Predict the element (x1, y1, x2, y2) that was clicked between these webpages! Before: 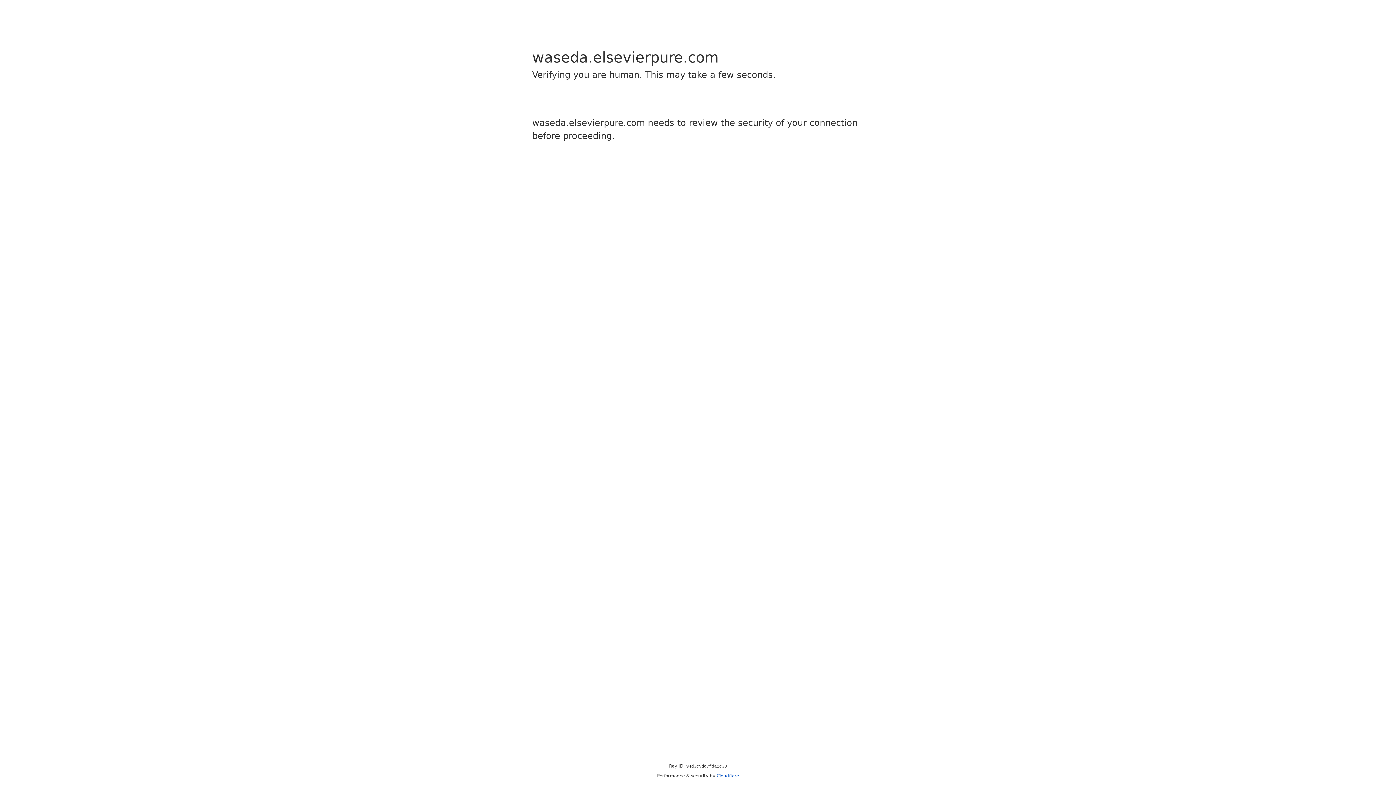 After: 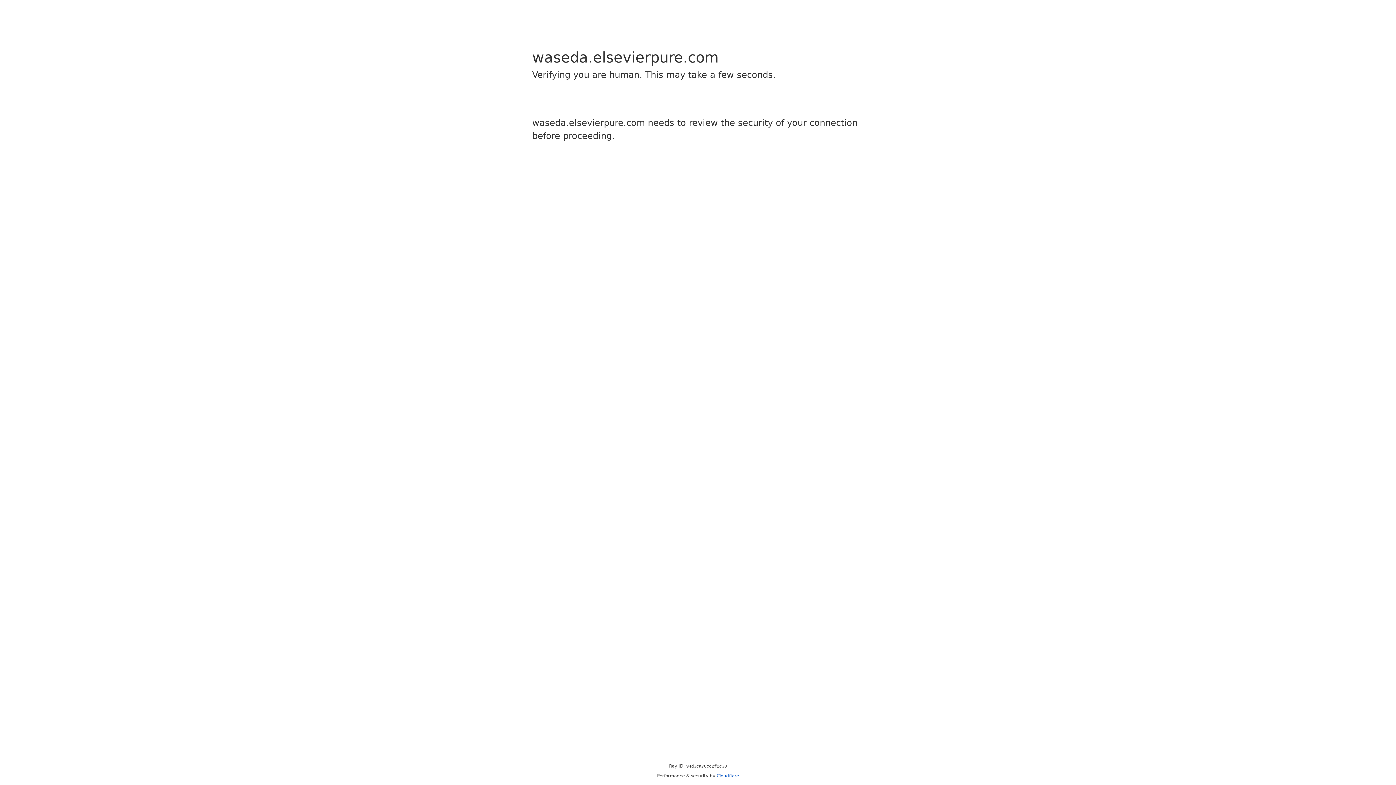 Action: label: Cloudflare bbox: (716, 773, 739, 778)